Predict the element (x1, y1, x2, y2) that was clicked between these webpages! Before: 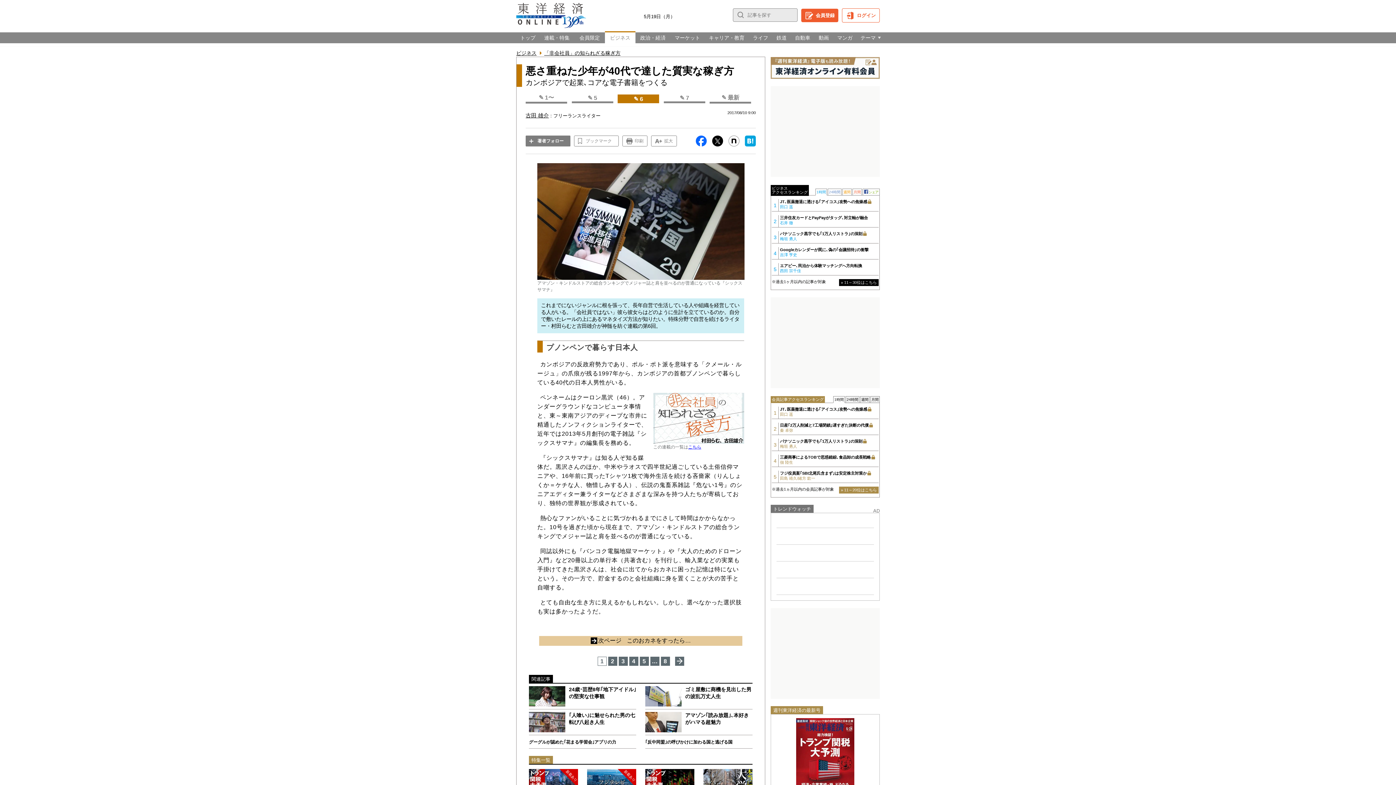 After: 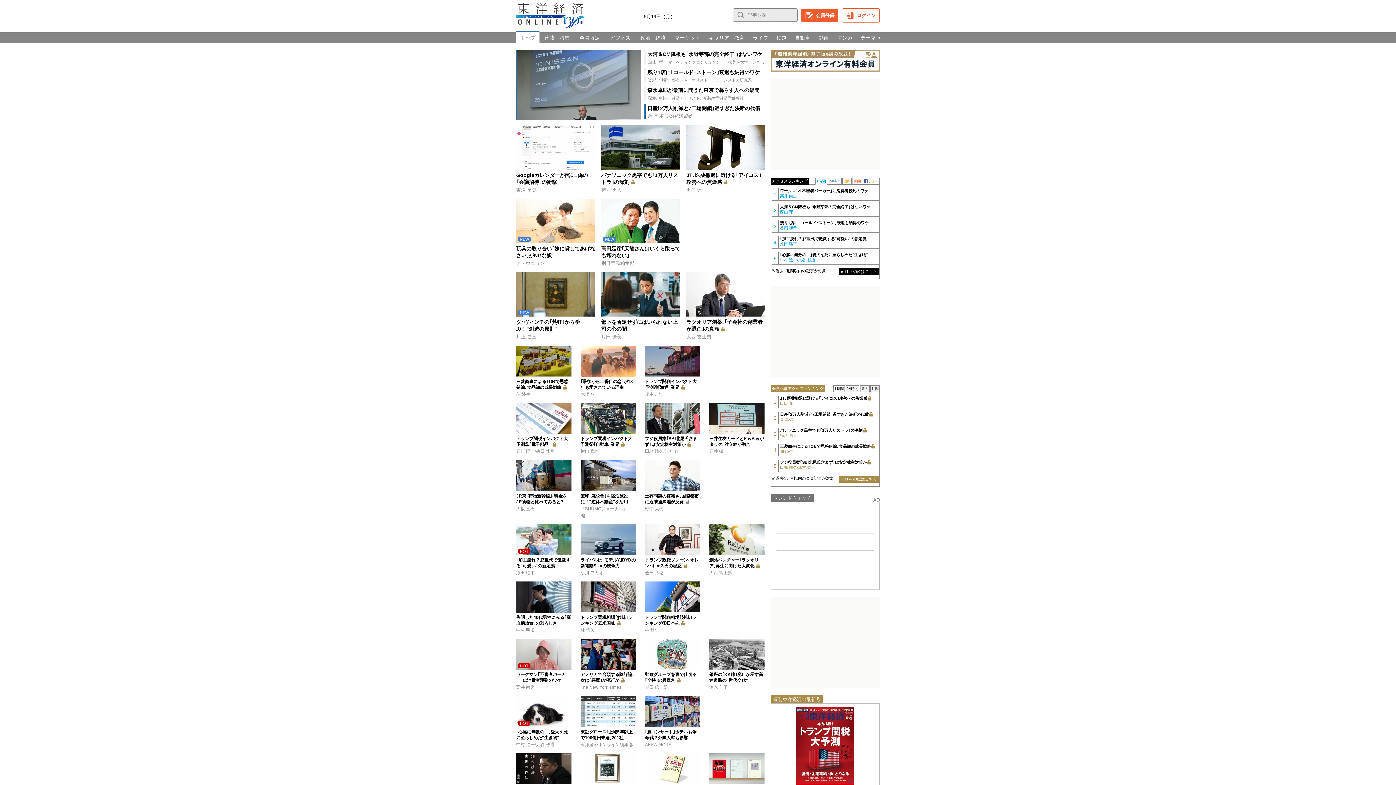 Action: label: トップ bbox: (516, 32, 539, 43)